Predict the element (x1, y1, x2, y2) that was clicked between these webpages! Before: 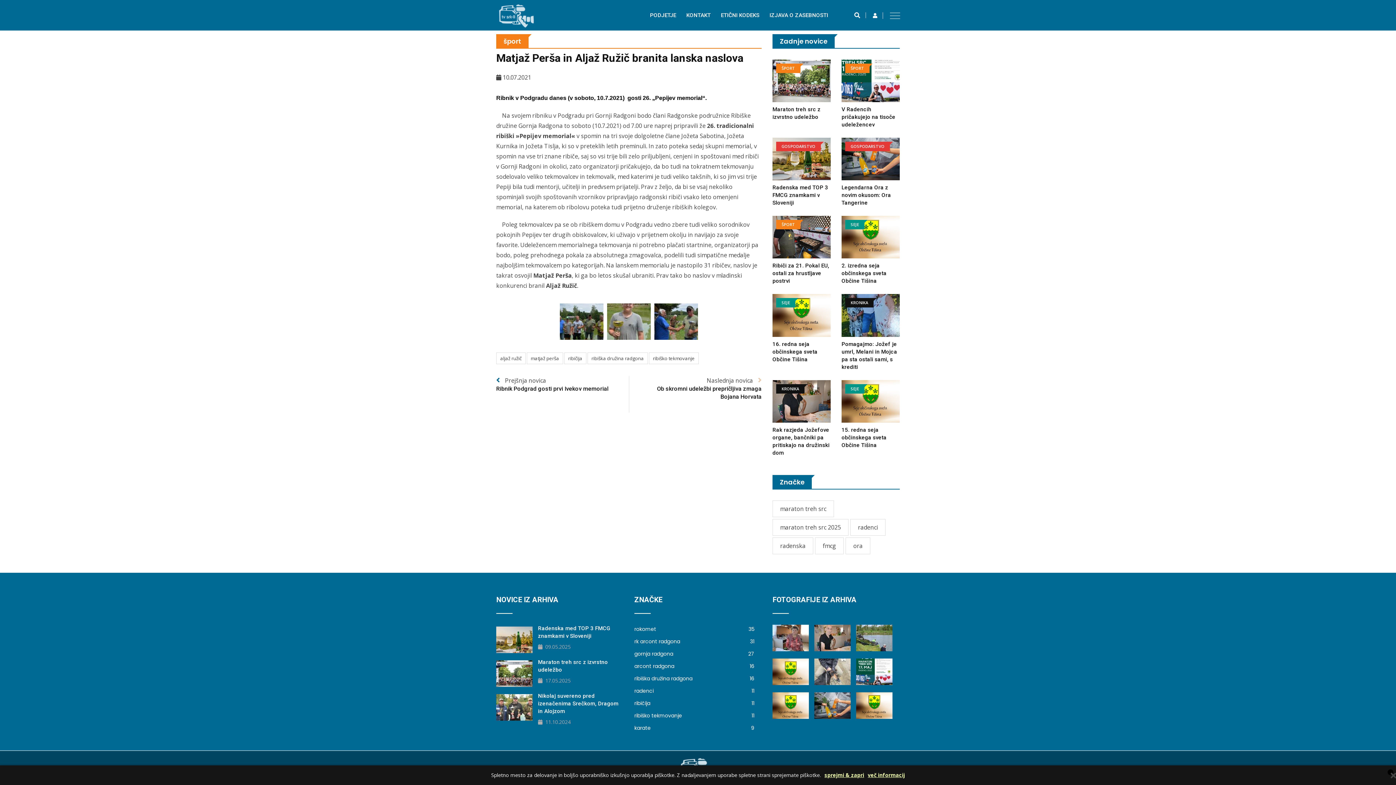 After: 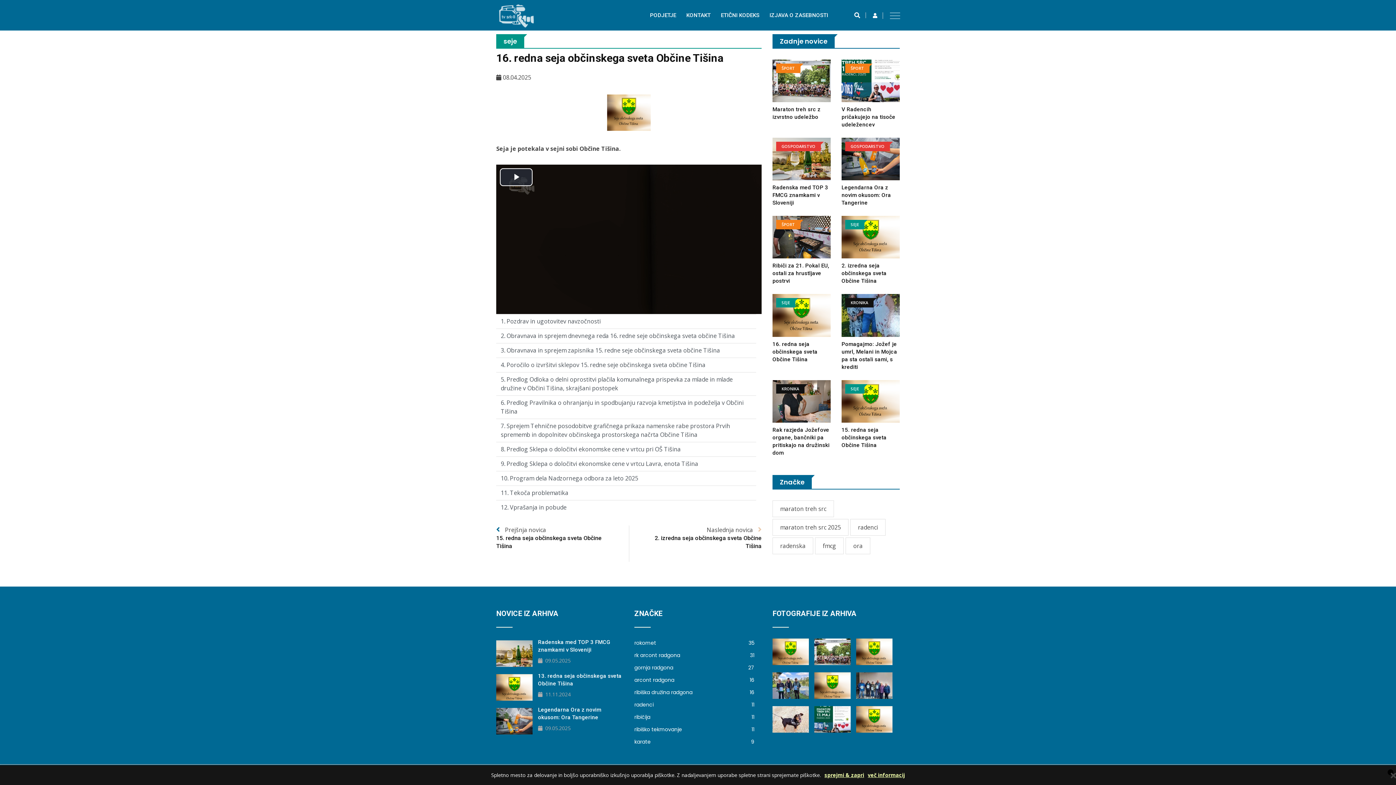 Action: bbox: (772, 294, 830, 336)